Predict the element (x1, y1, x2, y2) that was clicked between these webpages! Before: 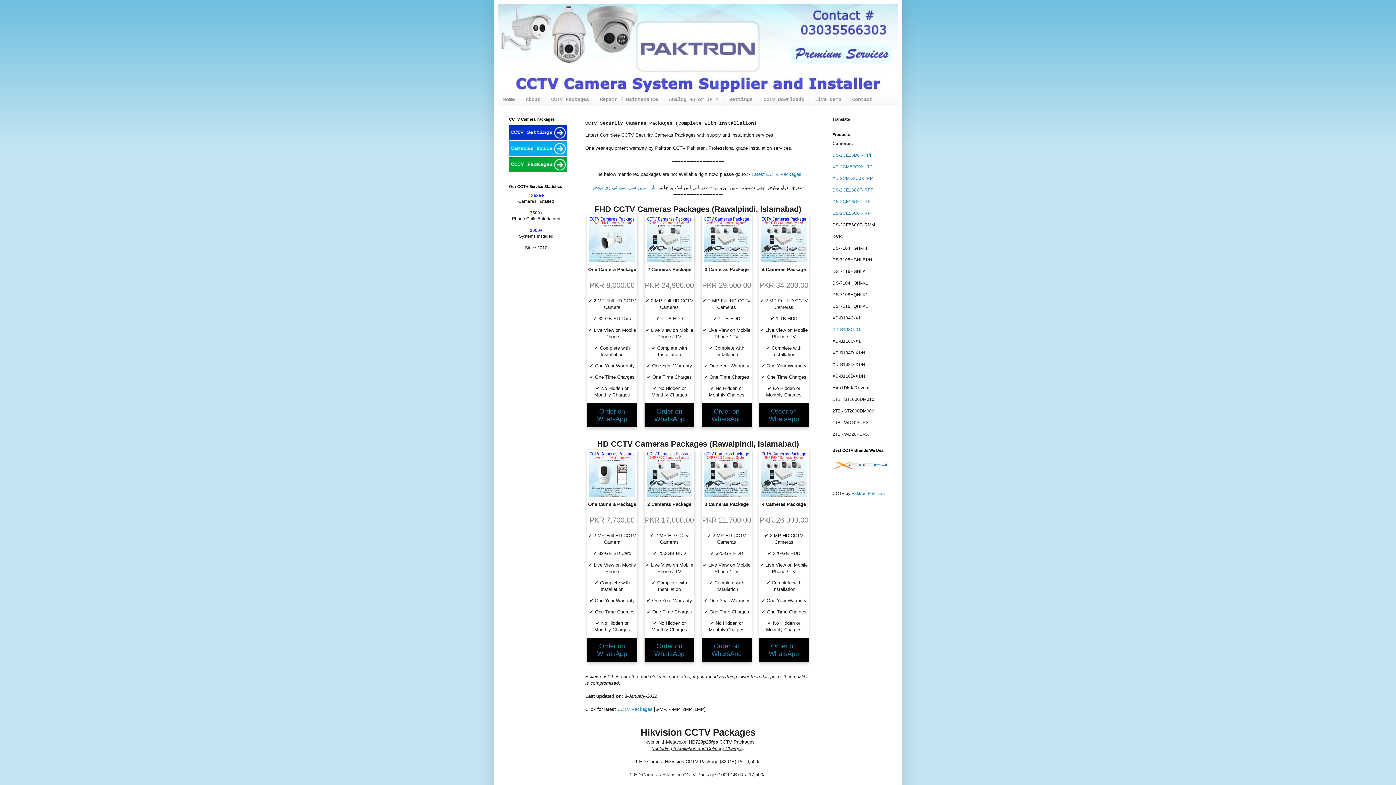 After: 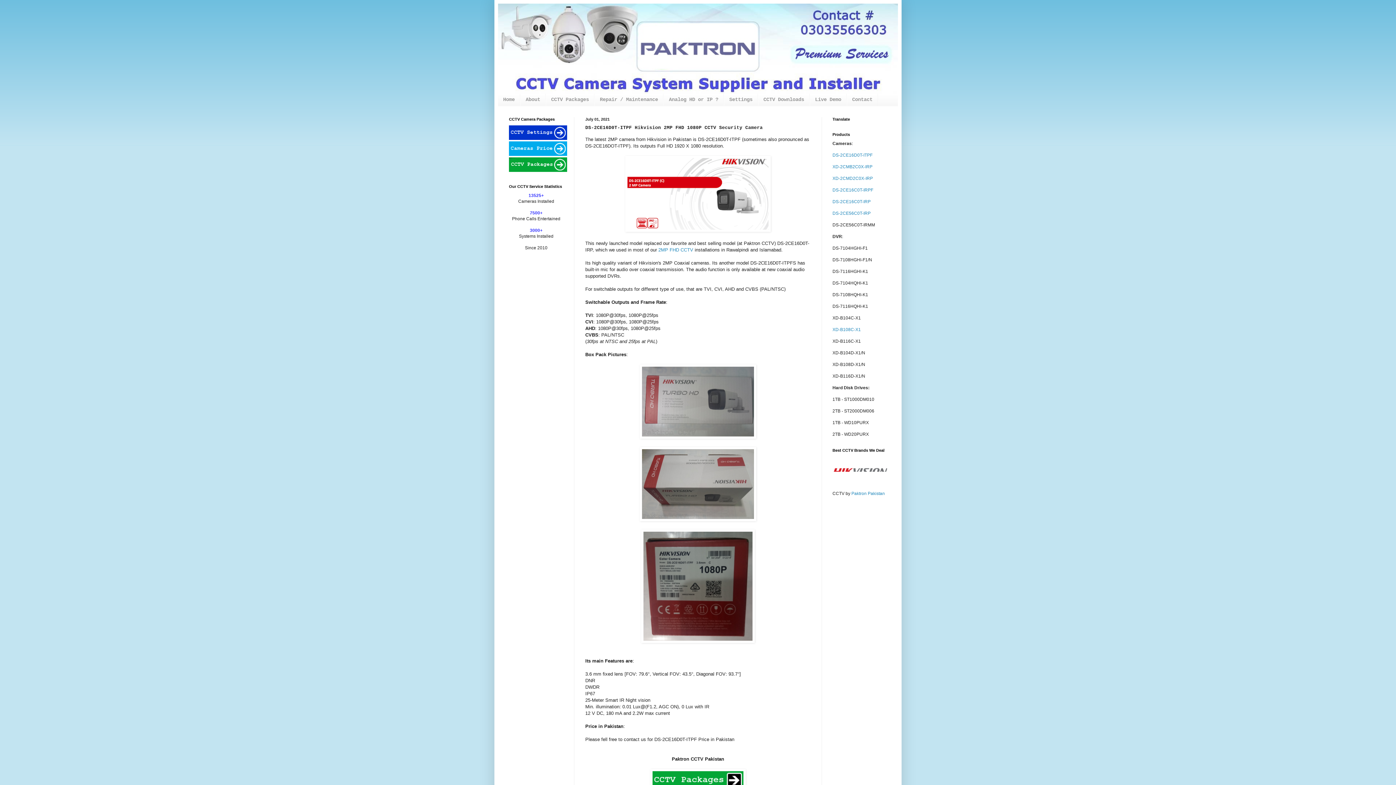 Action: bbox: (832, 152, 872, 157) label: DS-2CE16D0T-ITPF